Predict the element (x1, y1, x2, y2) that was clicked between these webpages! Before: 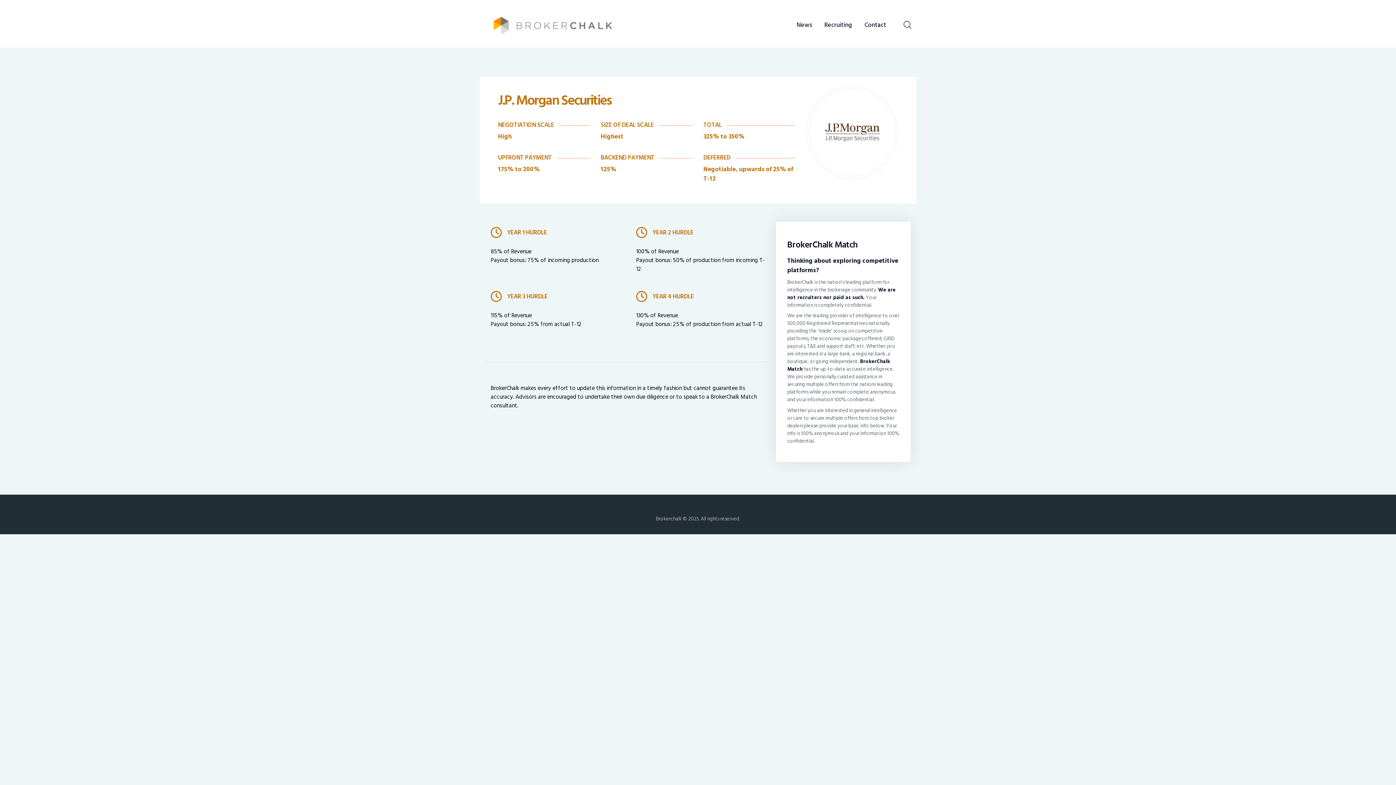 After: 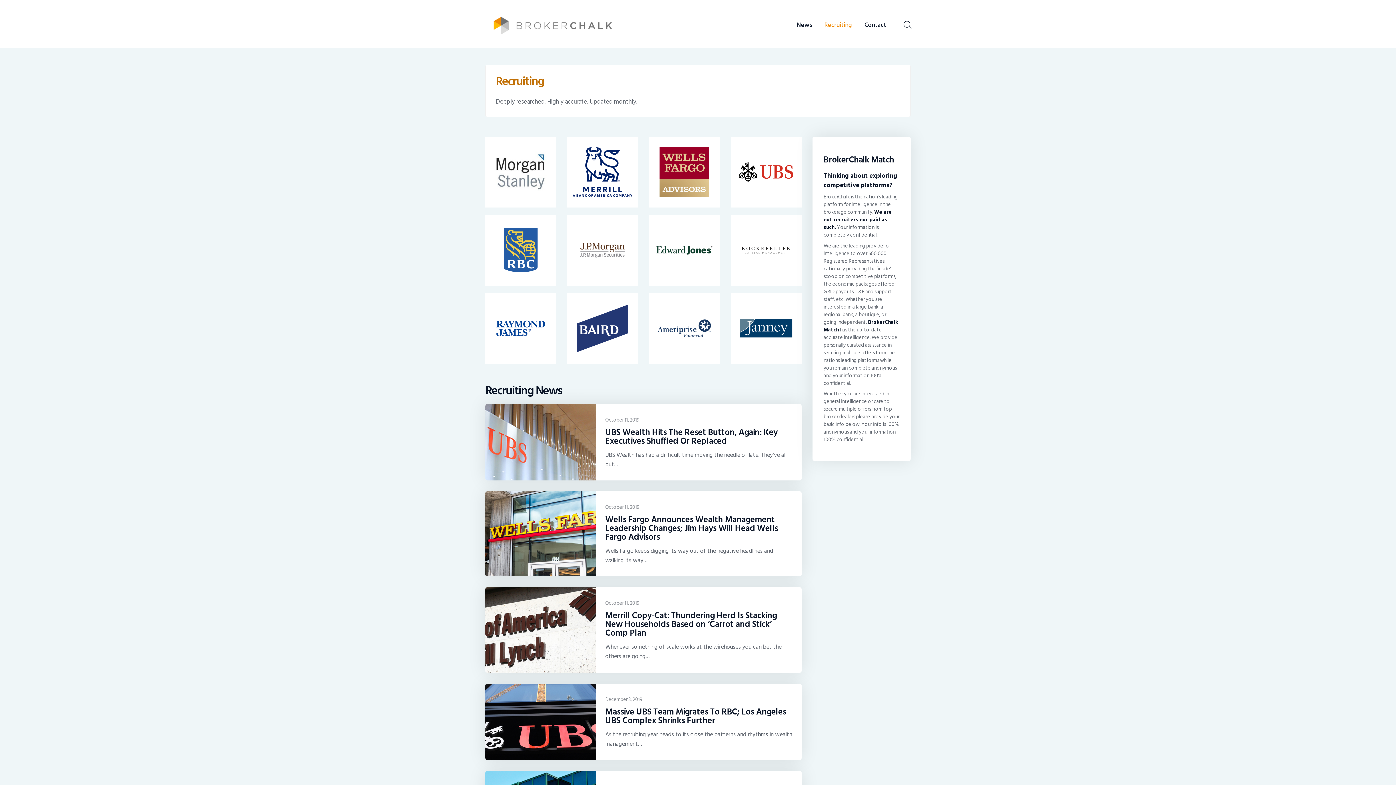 Action: bbox: (818, 13, 858, 36) label: Recruiting